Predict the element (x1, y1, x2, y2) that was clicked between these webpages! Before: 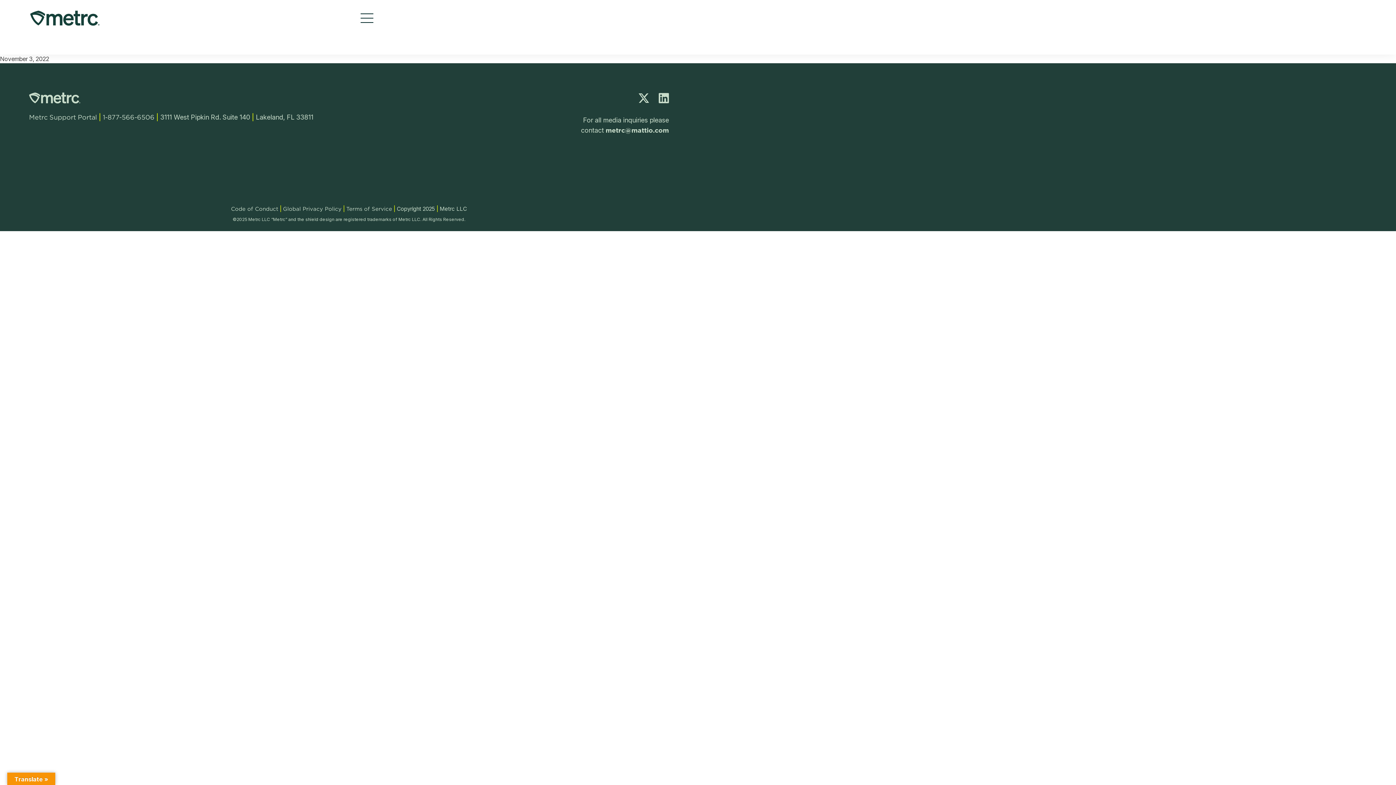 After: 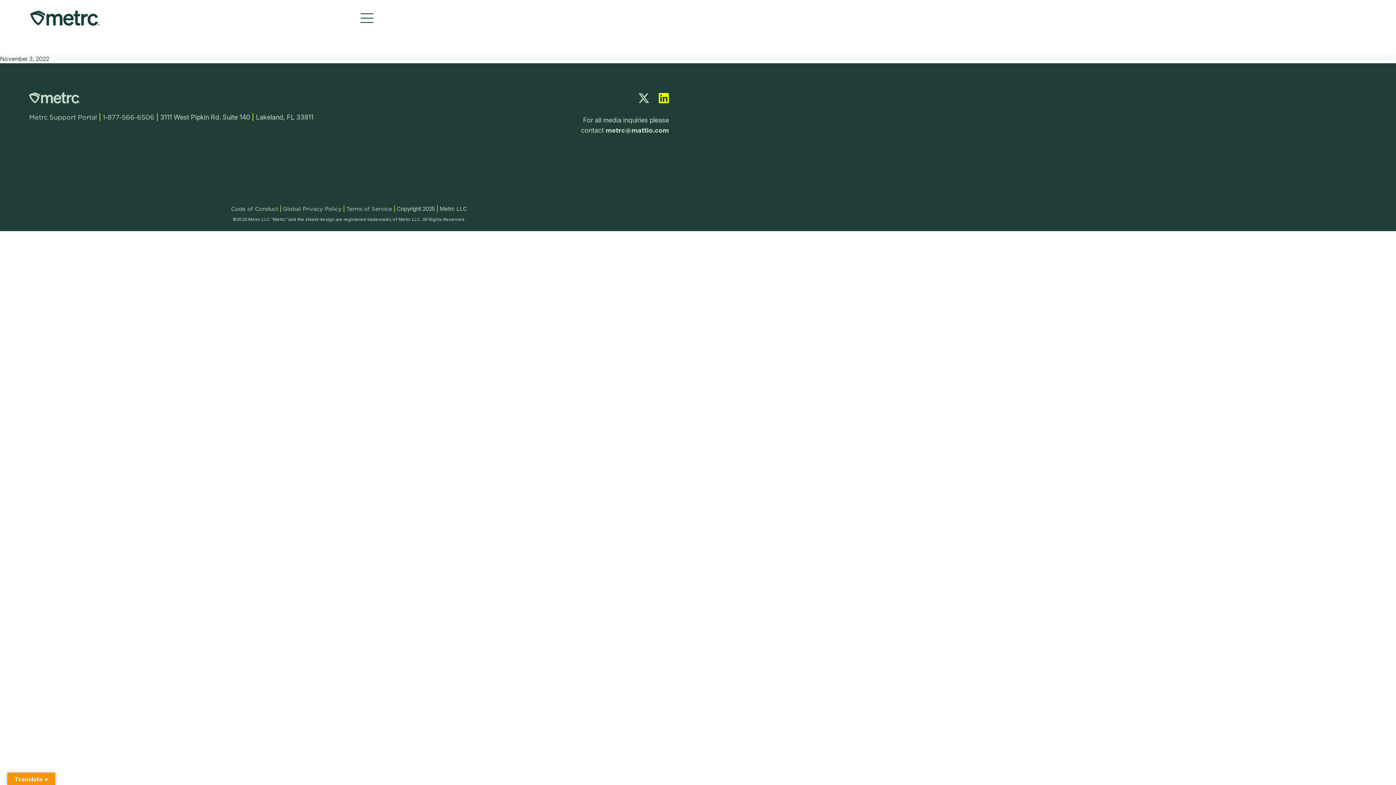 Action: bbox: (658, 96, 669, 103) label: Metrc linkedin